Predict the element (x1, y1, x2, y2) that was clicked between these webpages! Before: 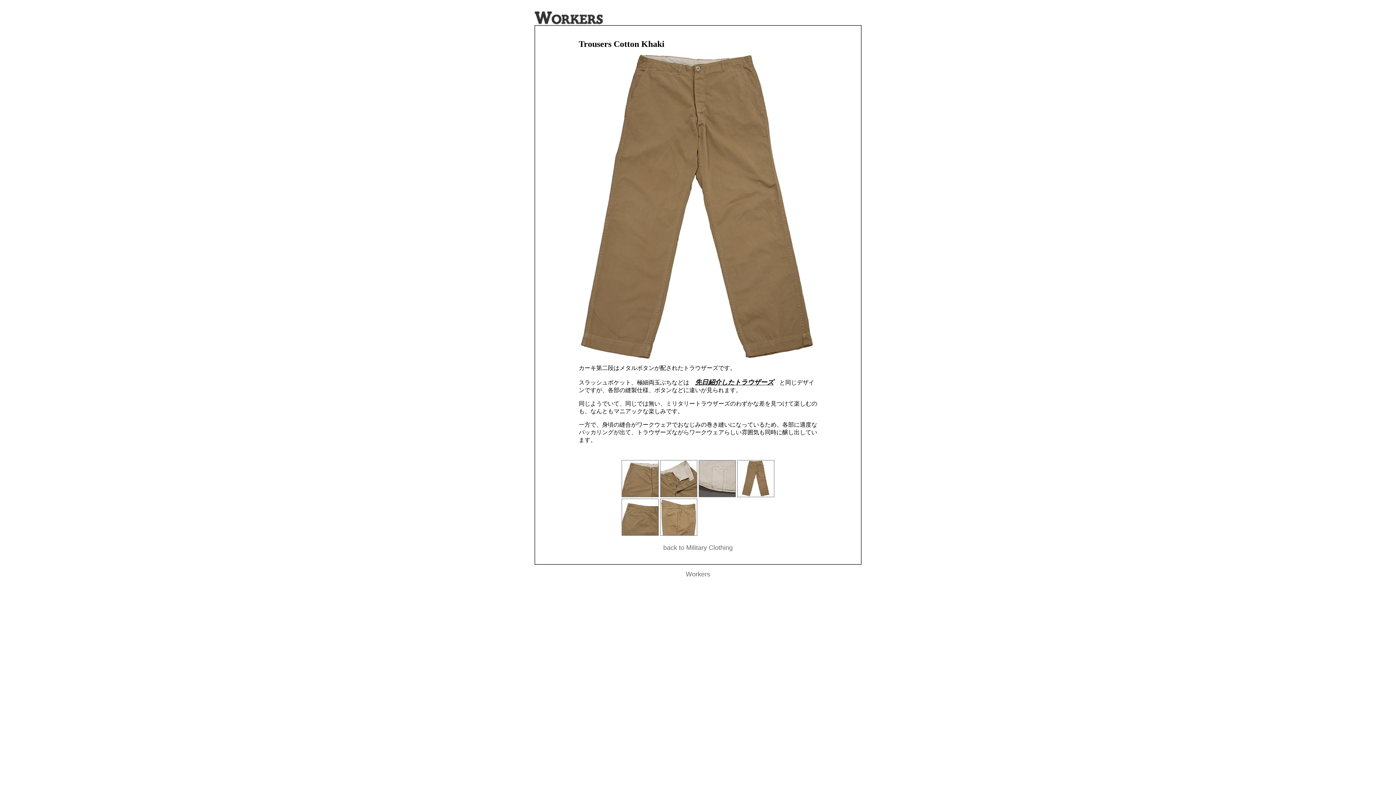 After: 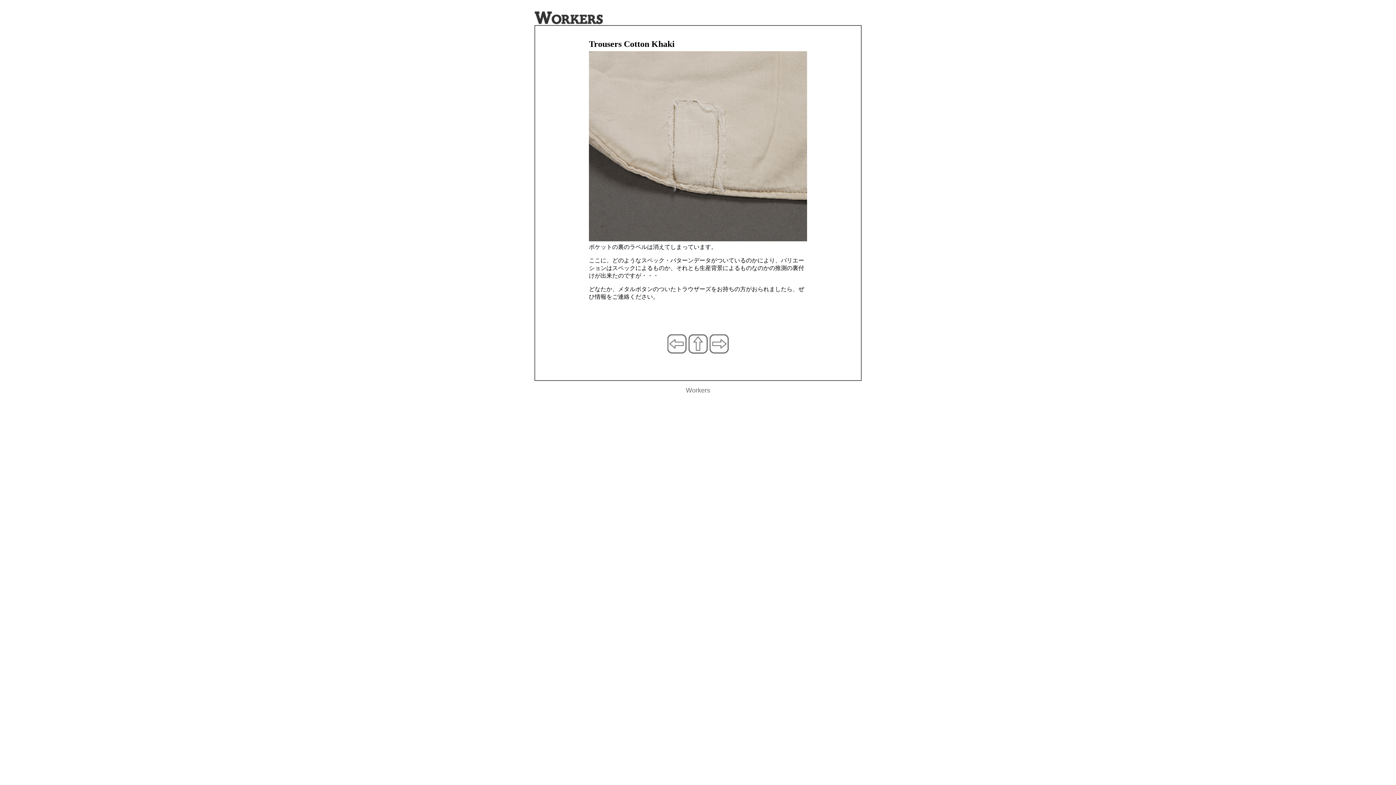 Action: bbox: (698, 491, 736, 498)